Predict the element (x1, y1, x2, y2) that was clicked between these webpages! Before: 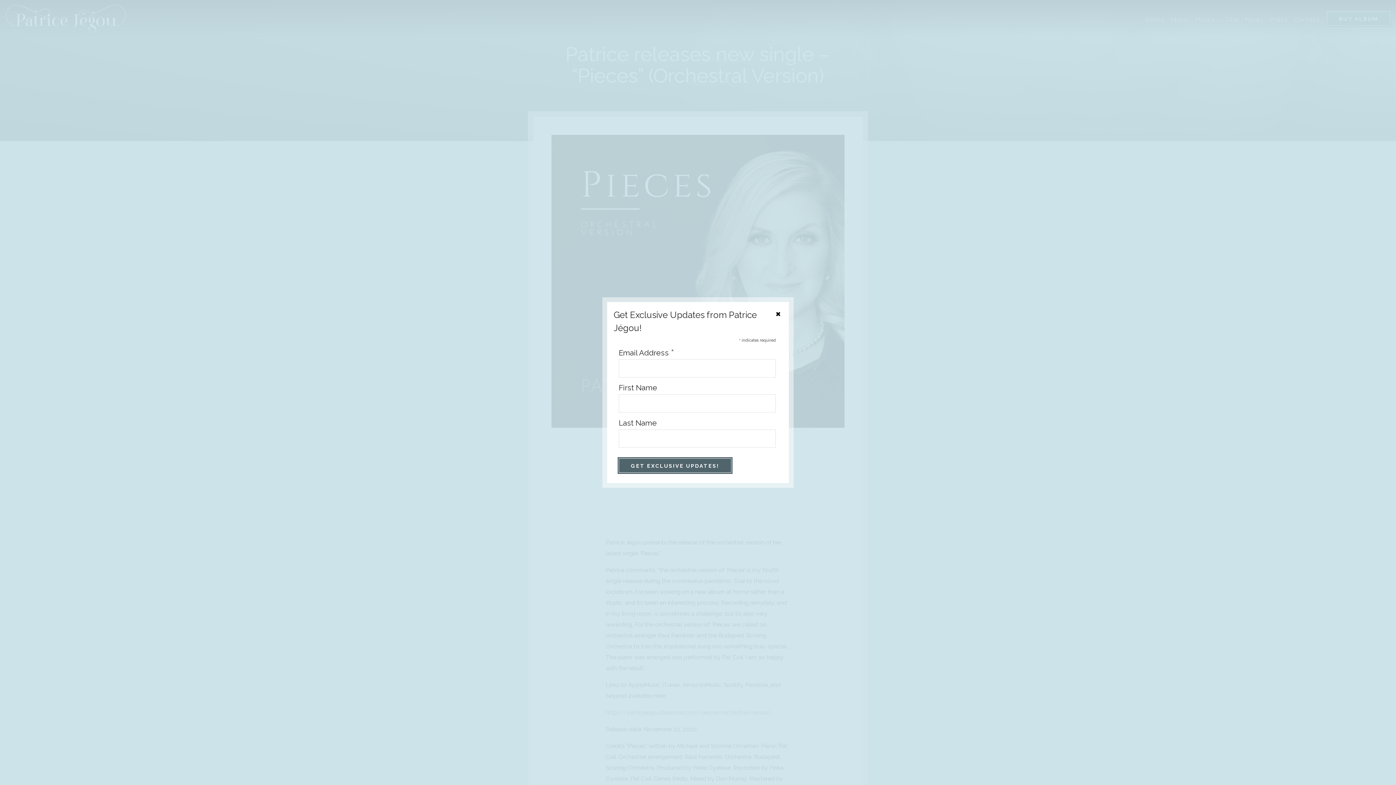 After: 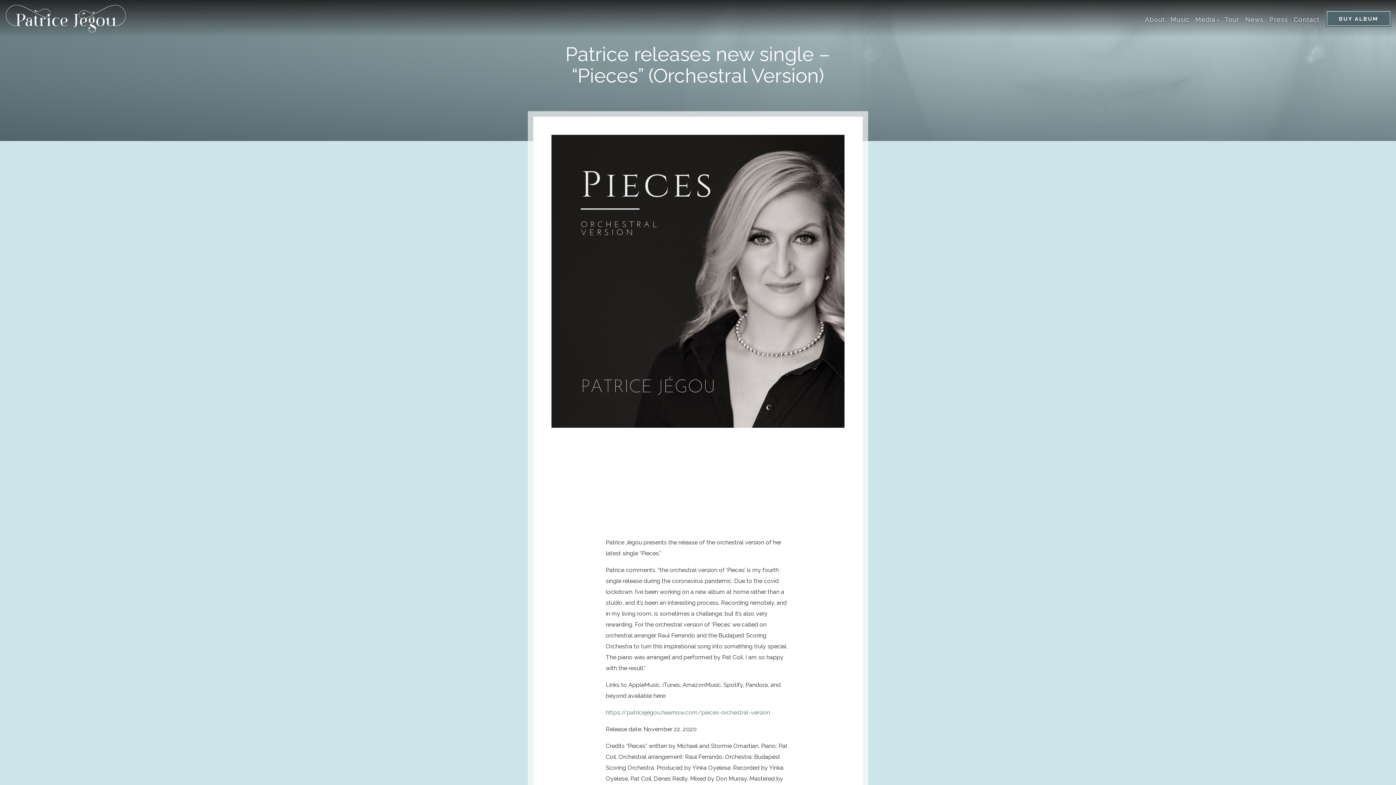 Action: label: Close bbox: (767, 302, 788, 324)